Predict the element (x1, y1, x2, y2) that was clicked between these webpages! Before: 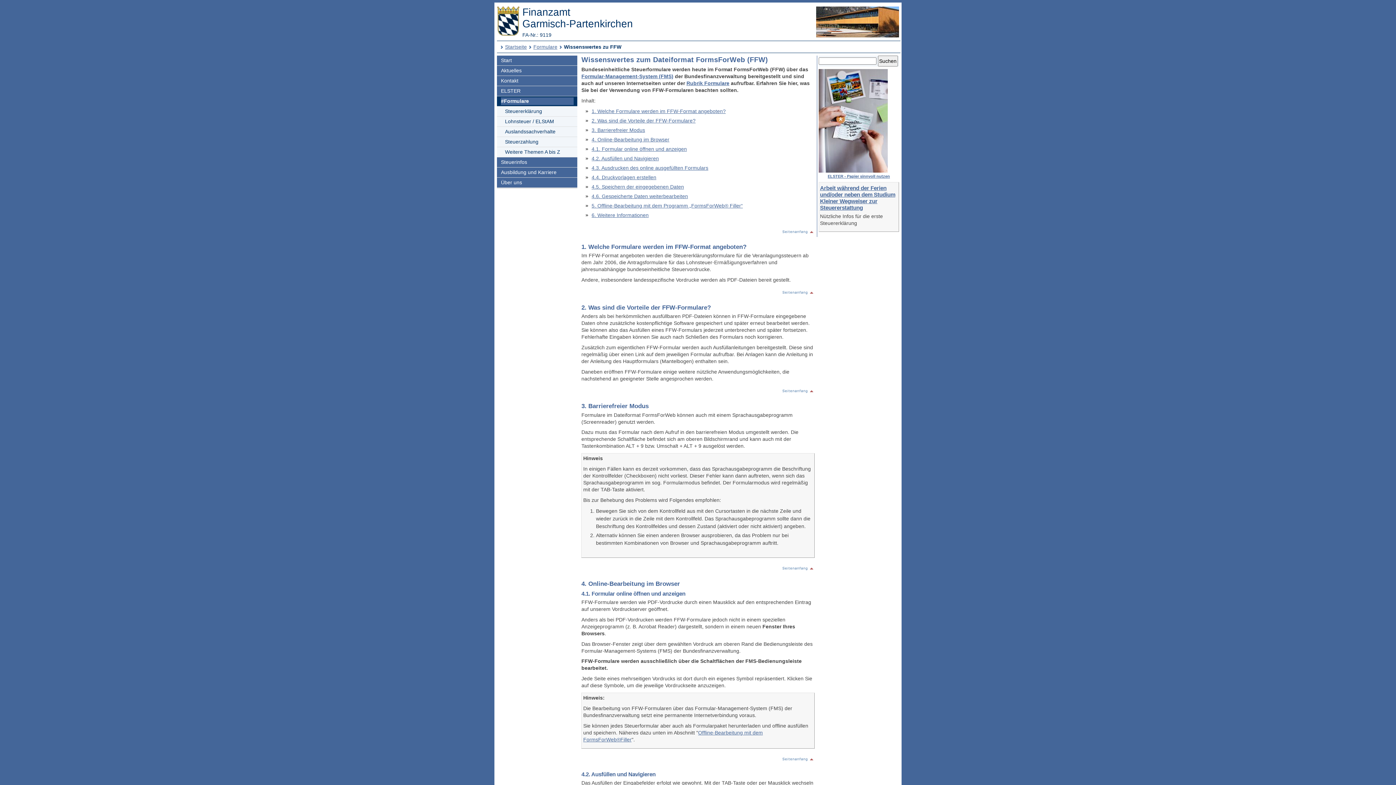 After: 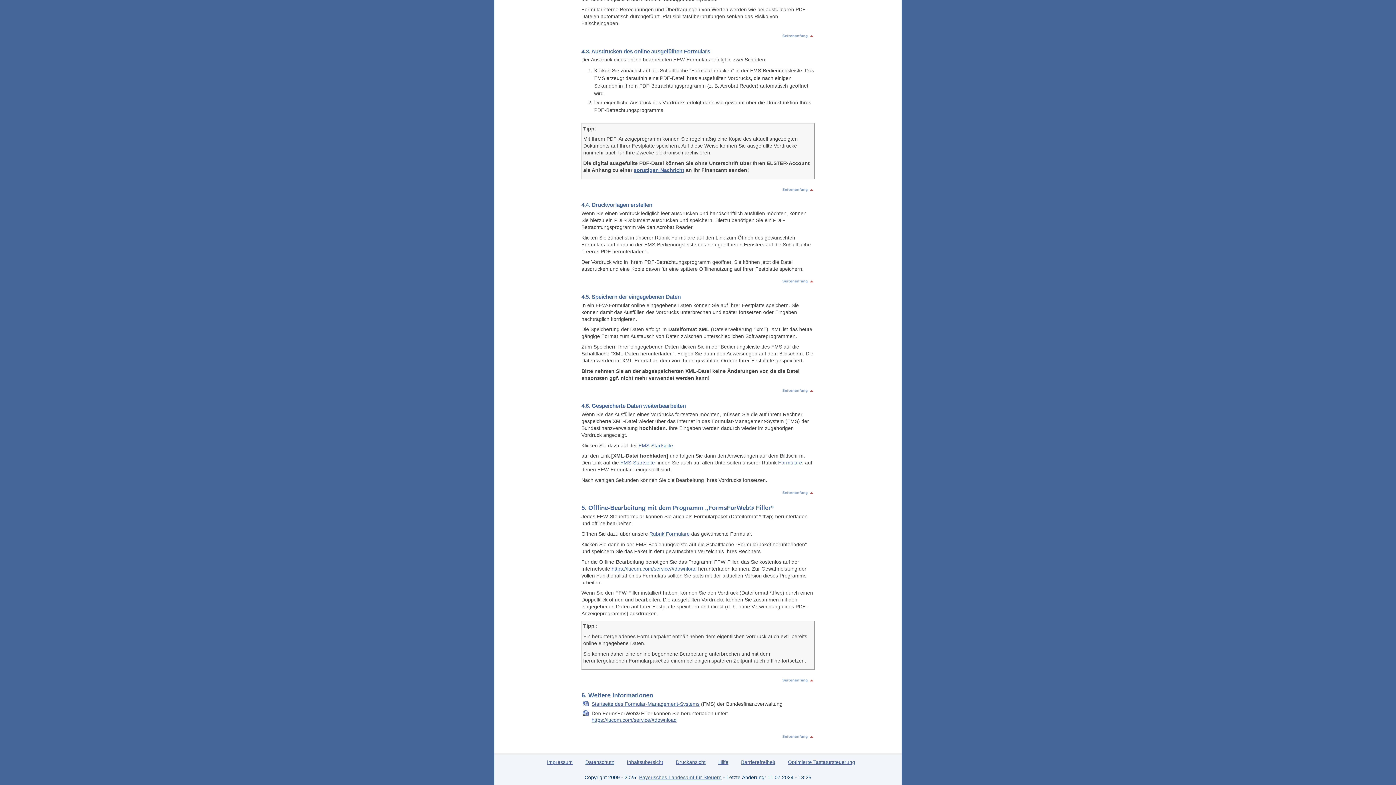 Action: label: 6. Weitere Informationen bbox: (591, 212, 648, 218)